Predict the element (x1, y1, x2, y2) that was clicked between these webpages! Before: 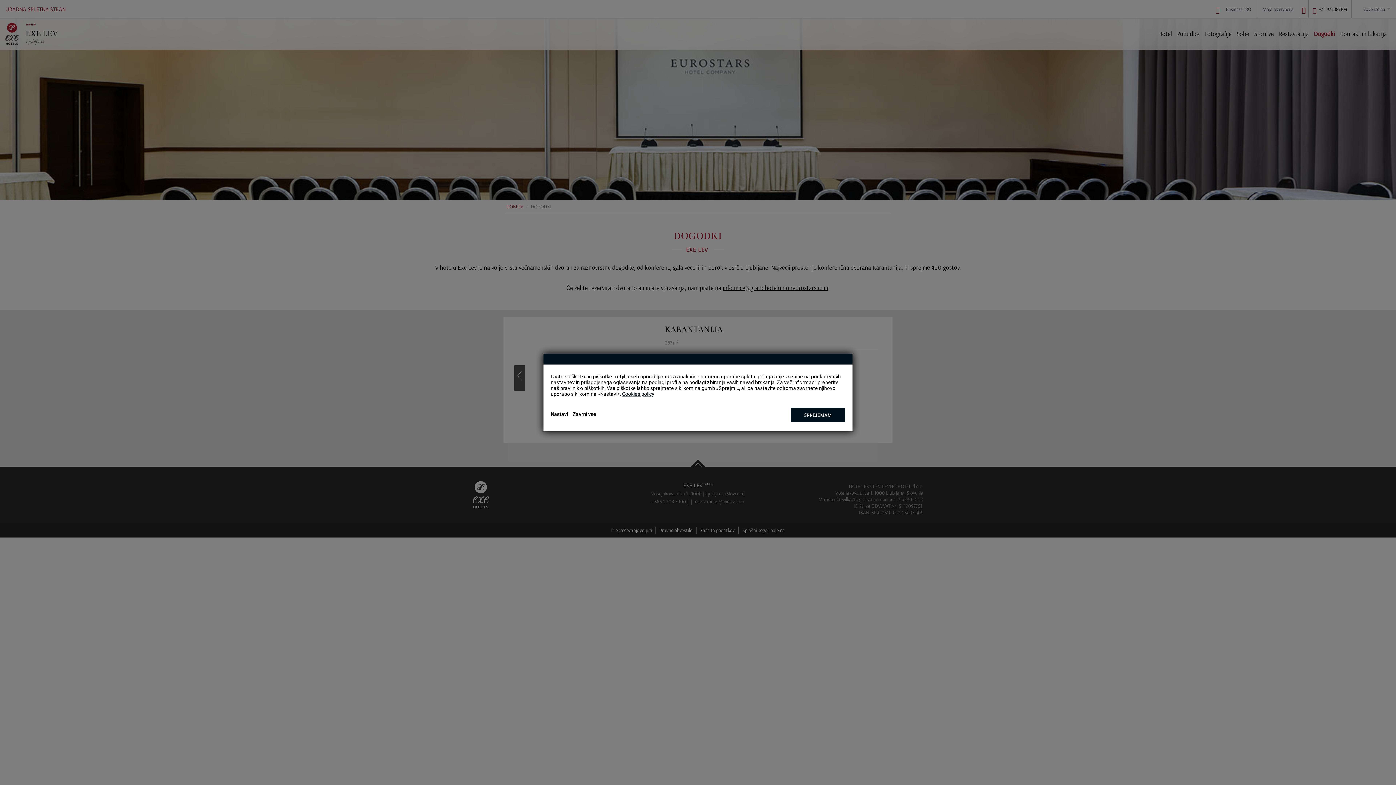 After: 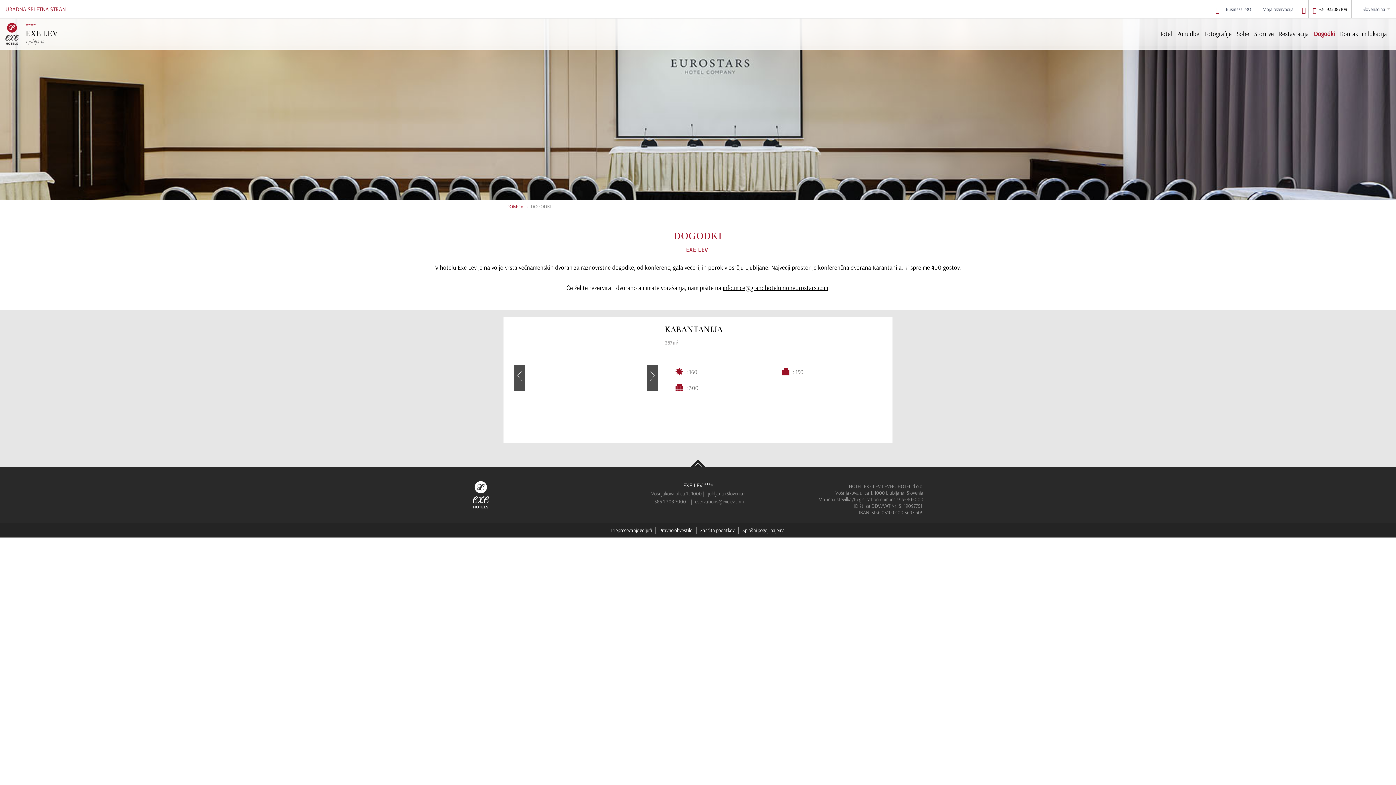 Action: label: SPREJEMAM bbox: (790, 408, 845, 422)